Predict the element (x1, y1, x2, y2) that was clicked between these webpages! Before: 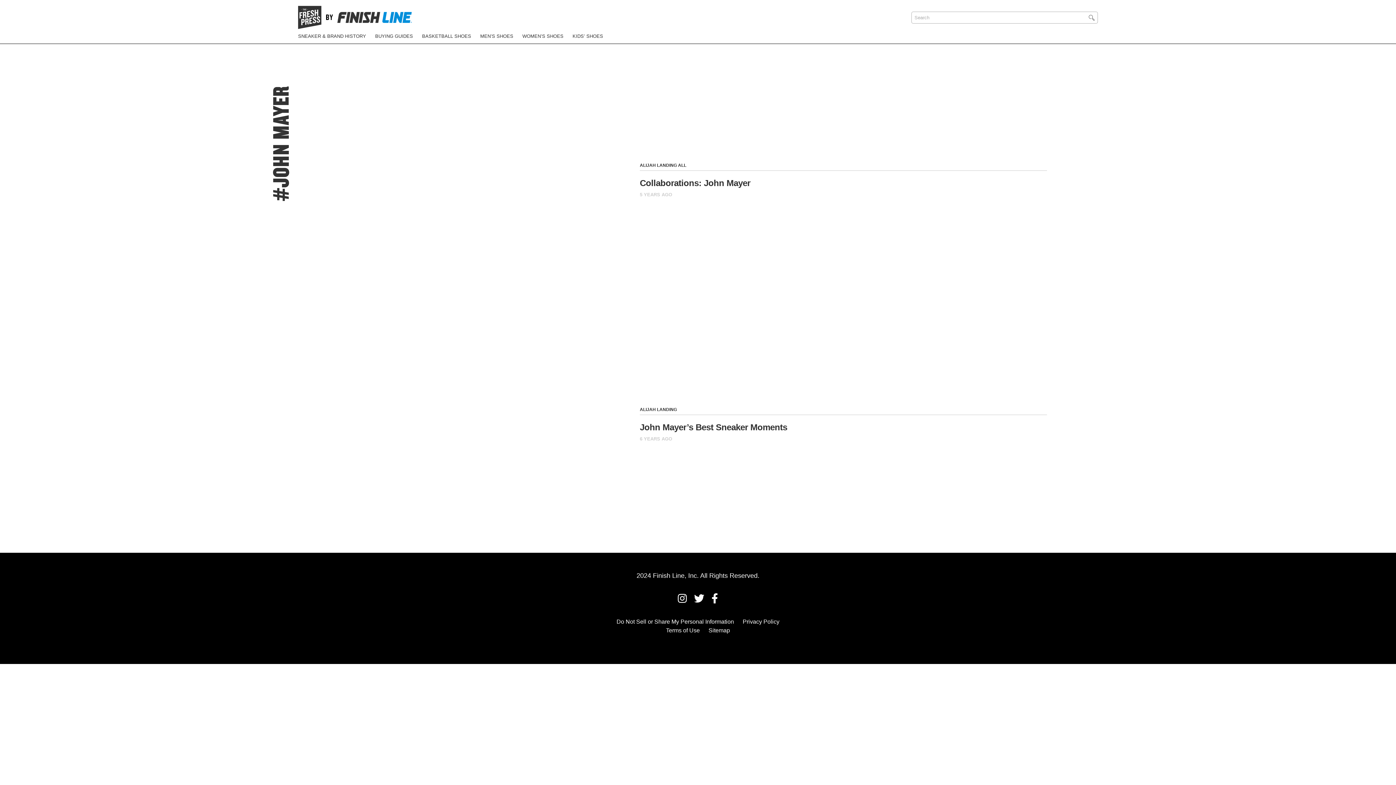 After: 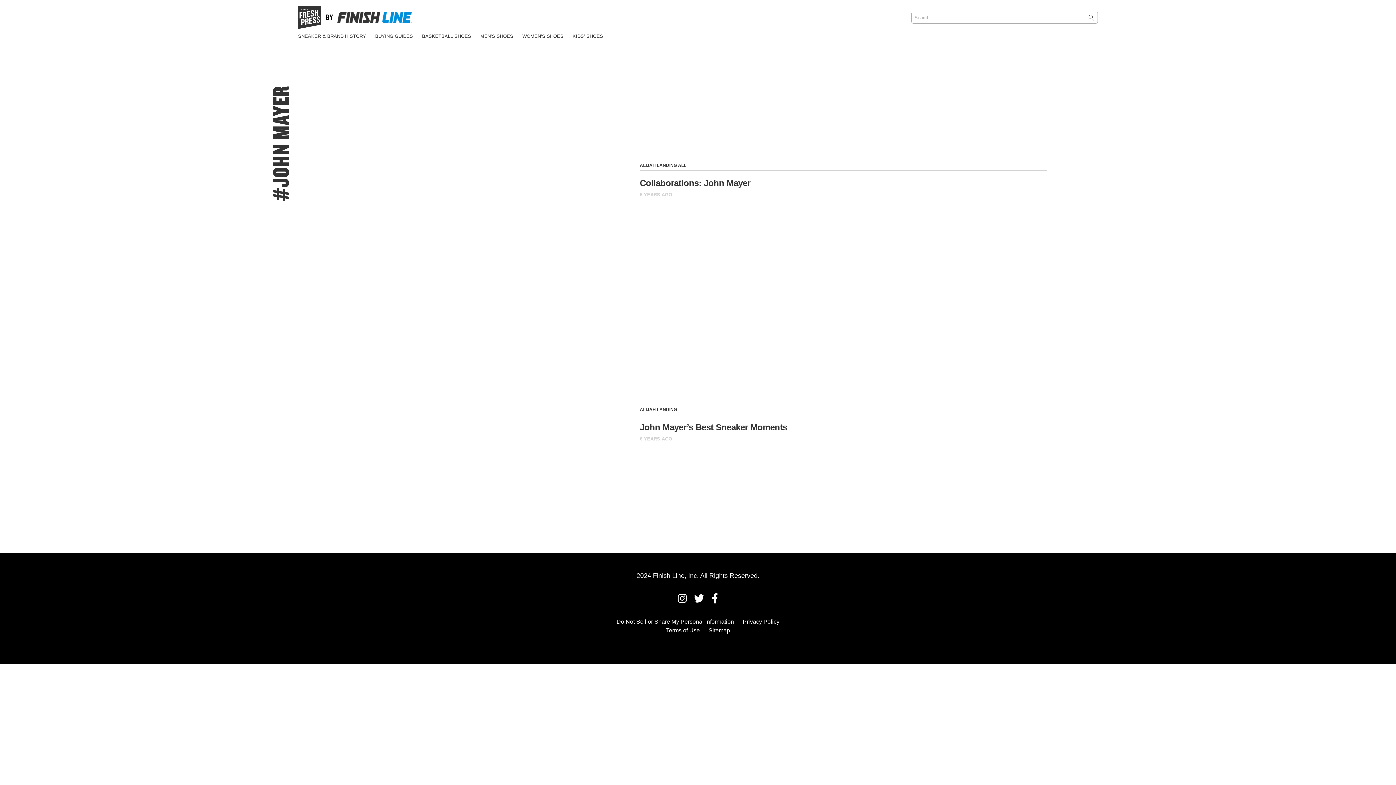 Action: label: Do Not Sell or Share My Personal Information bbox: (616, 618, 734, 625)